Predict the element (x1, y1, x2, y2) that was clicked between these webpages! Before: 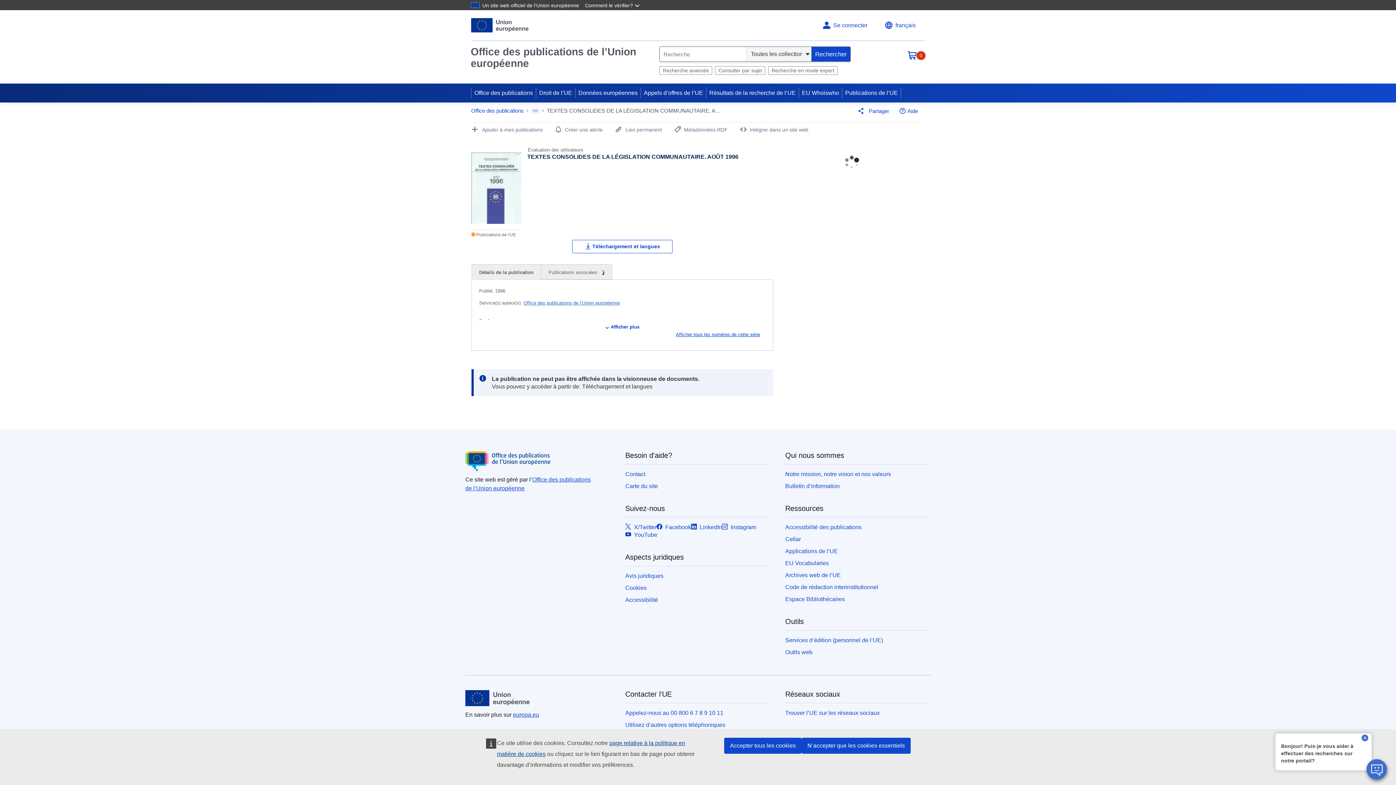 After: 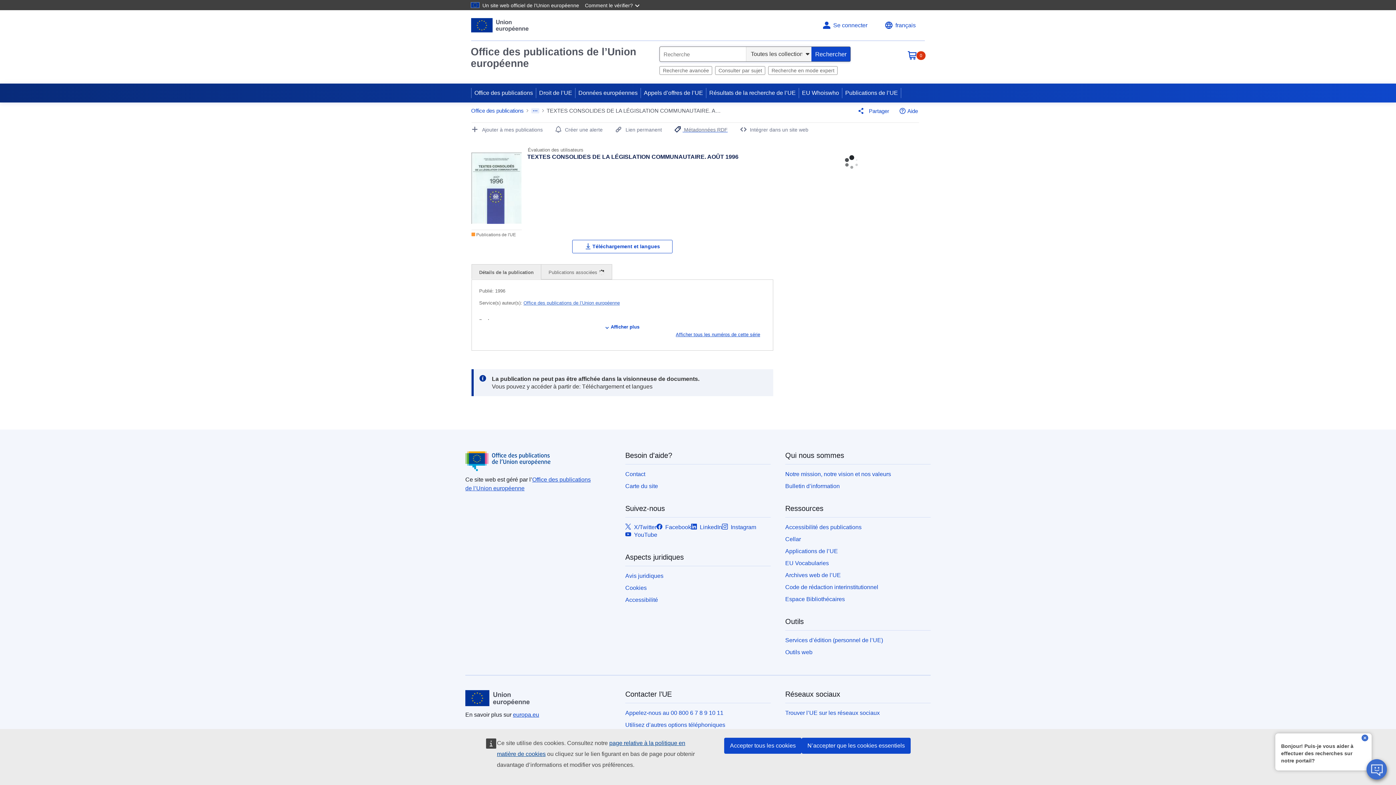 Action: label: Métadonnées RDF bbox: (674, 127, 727, 132)